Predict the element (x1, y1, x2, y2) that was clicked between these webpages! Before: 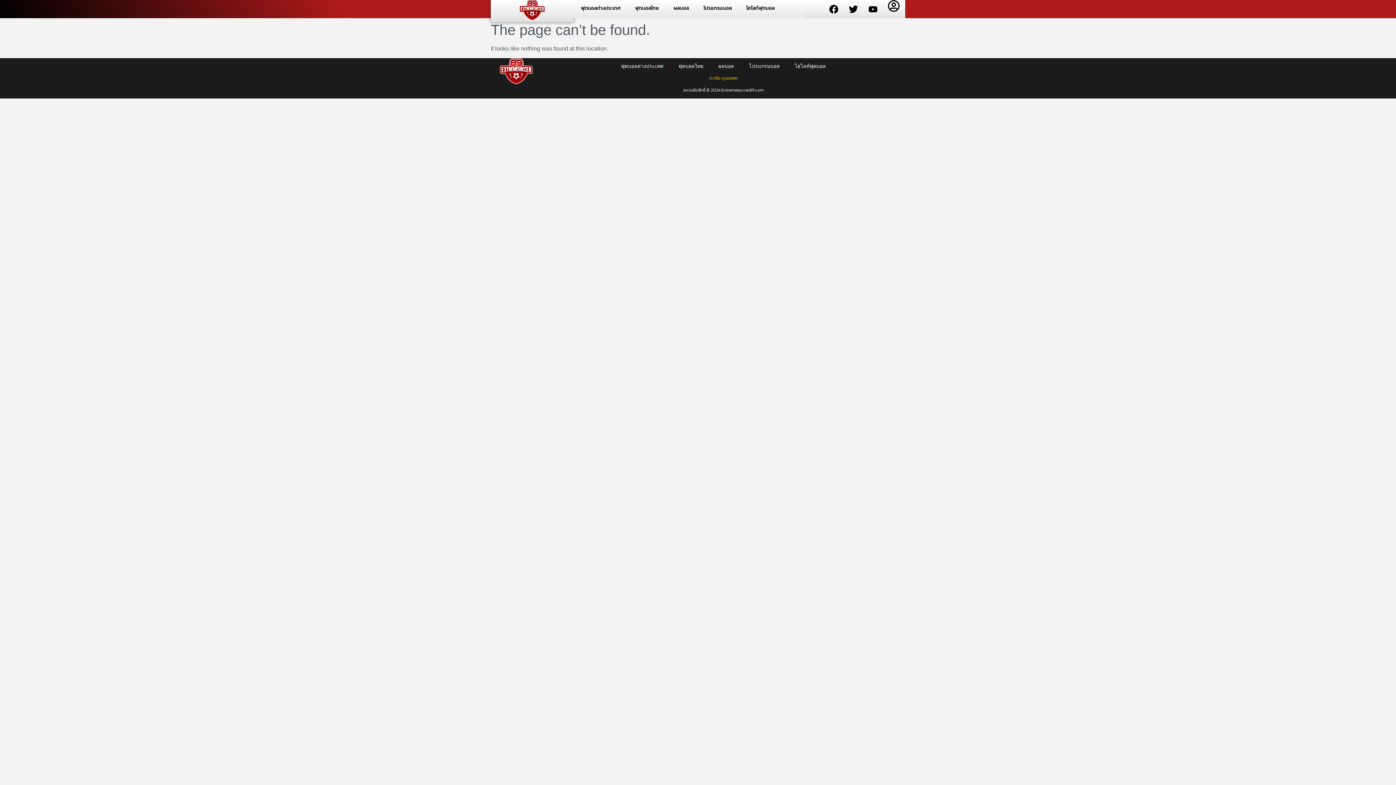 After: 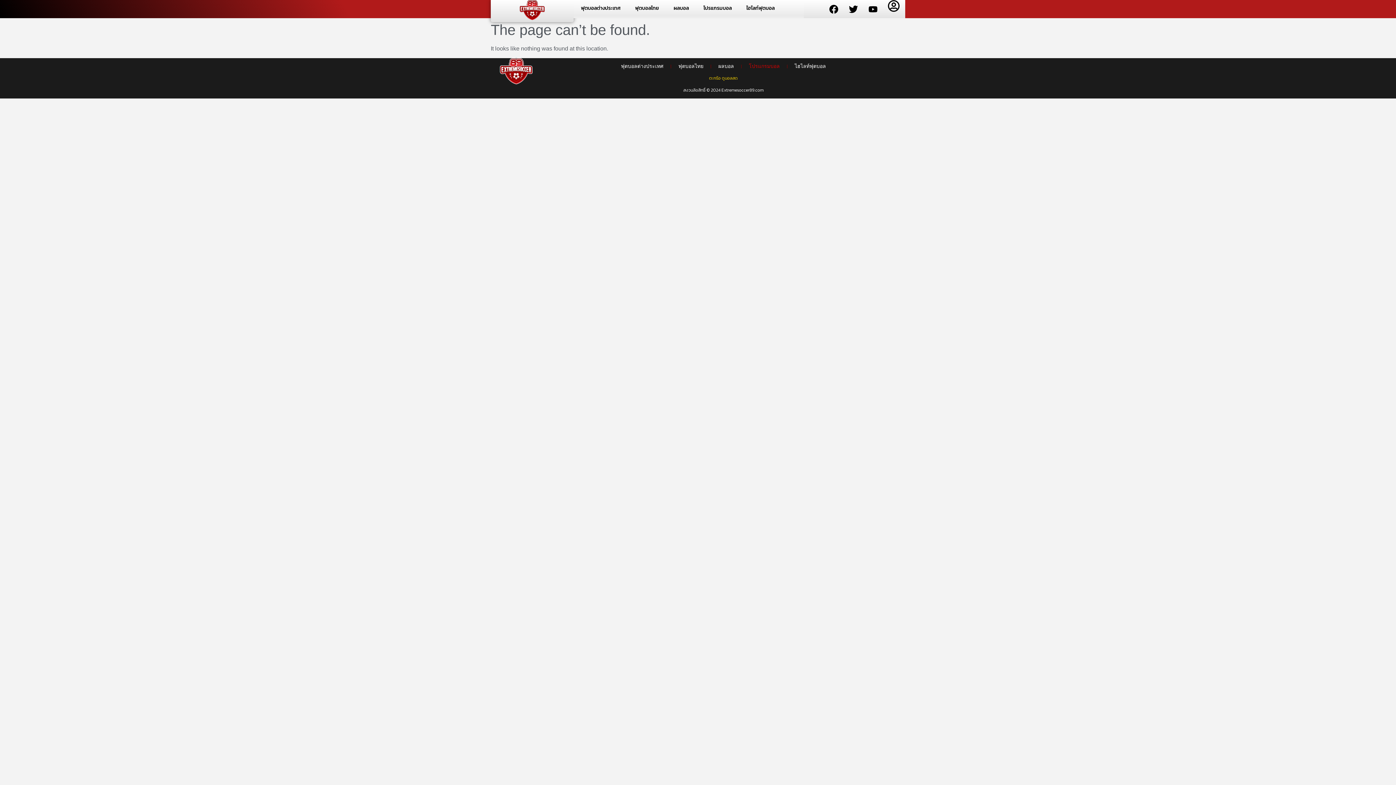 Action: bbox: (741, 58, 787, 75) label: โปรแกรมบอล